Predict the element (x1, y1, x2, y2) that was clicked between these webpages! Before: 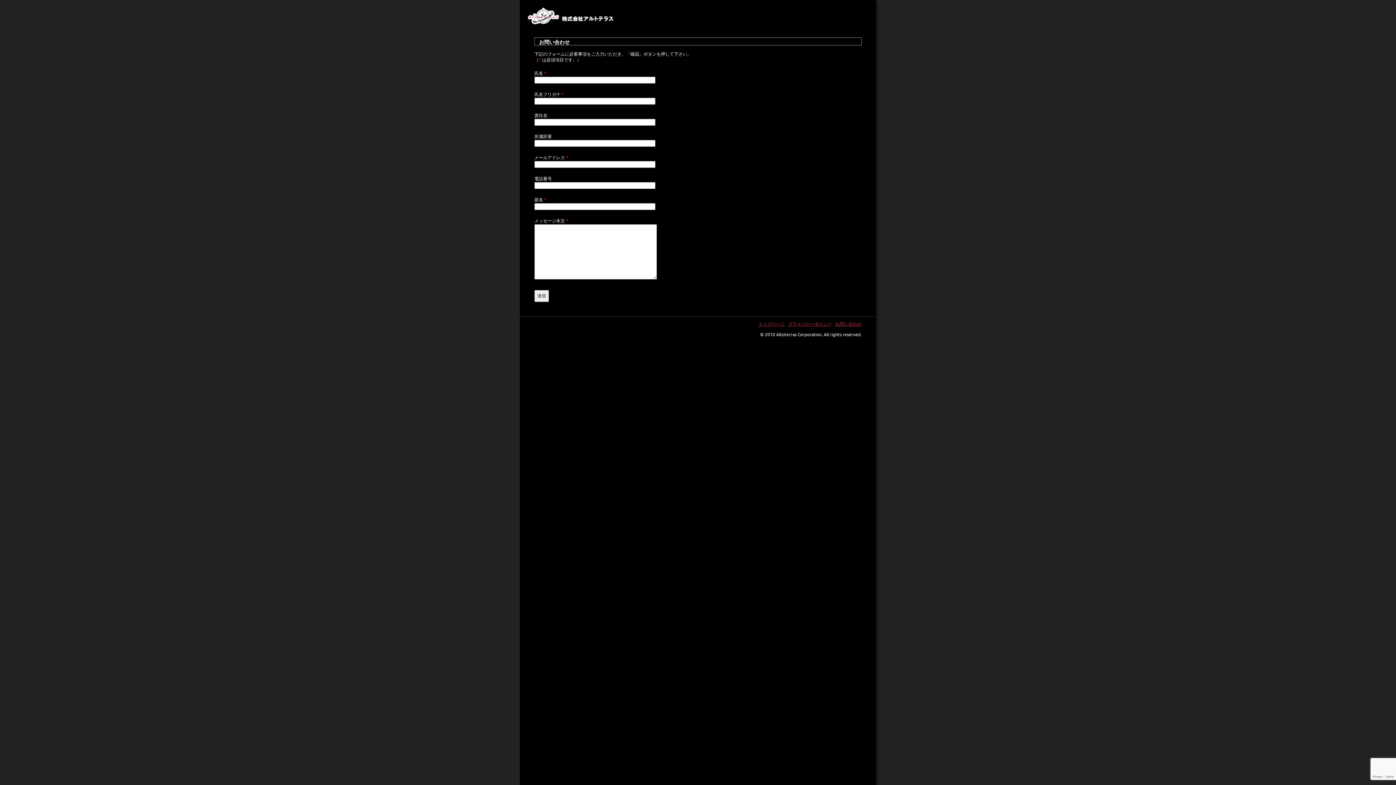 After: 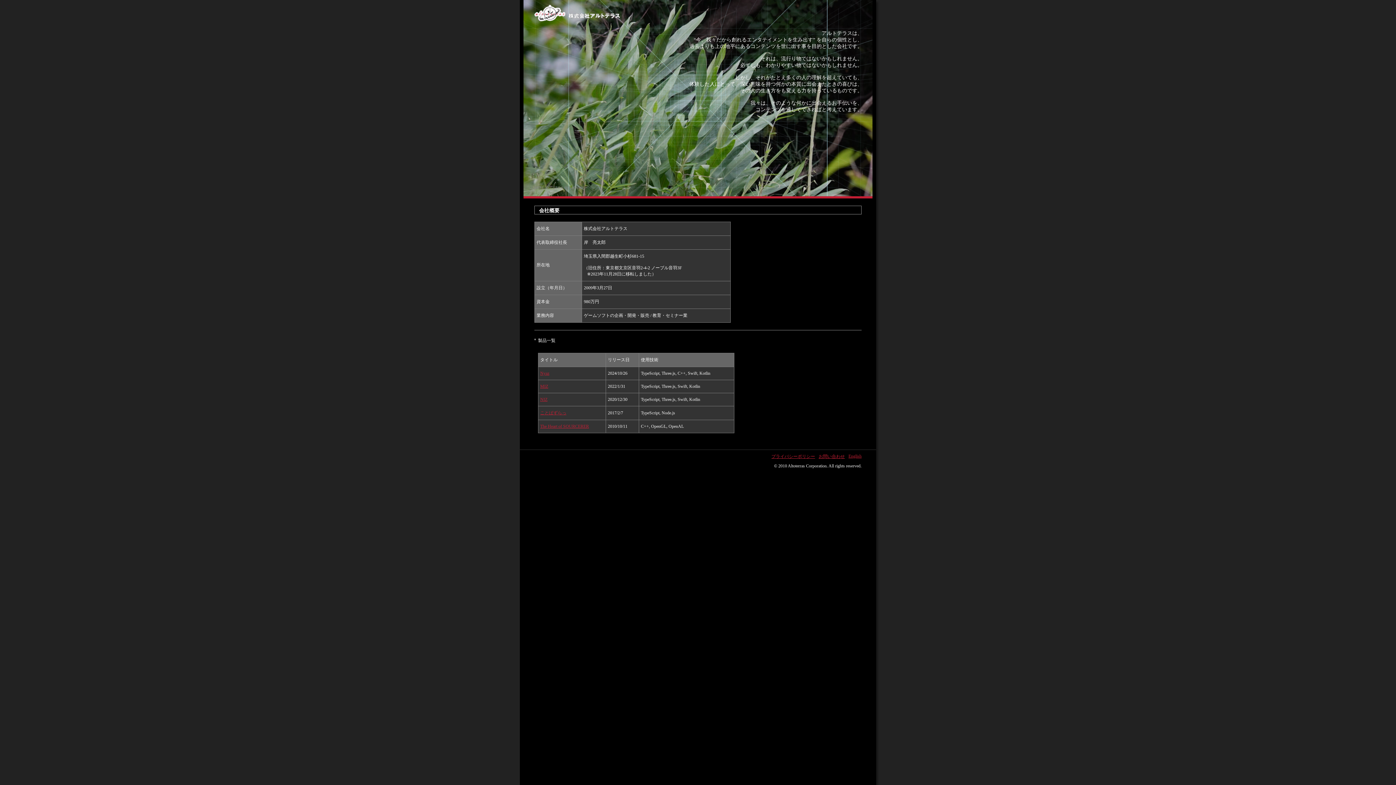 Action: bbox: (758, 321, 784, 326) label: トップページ